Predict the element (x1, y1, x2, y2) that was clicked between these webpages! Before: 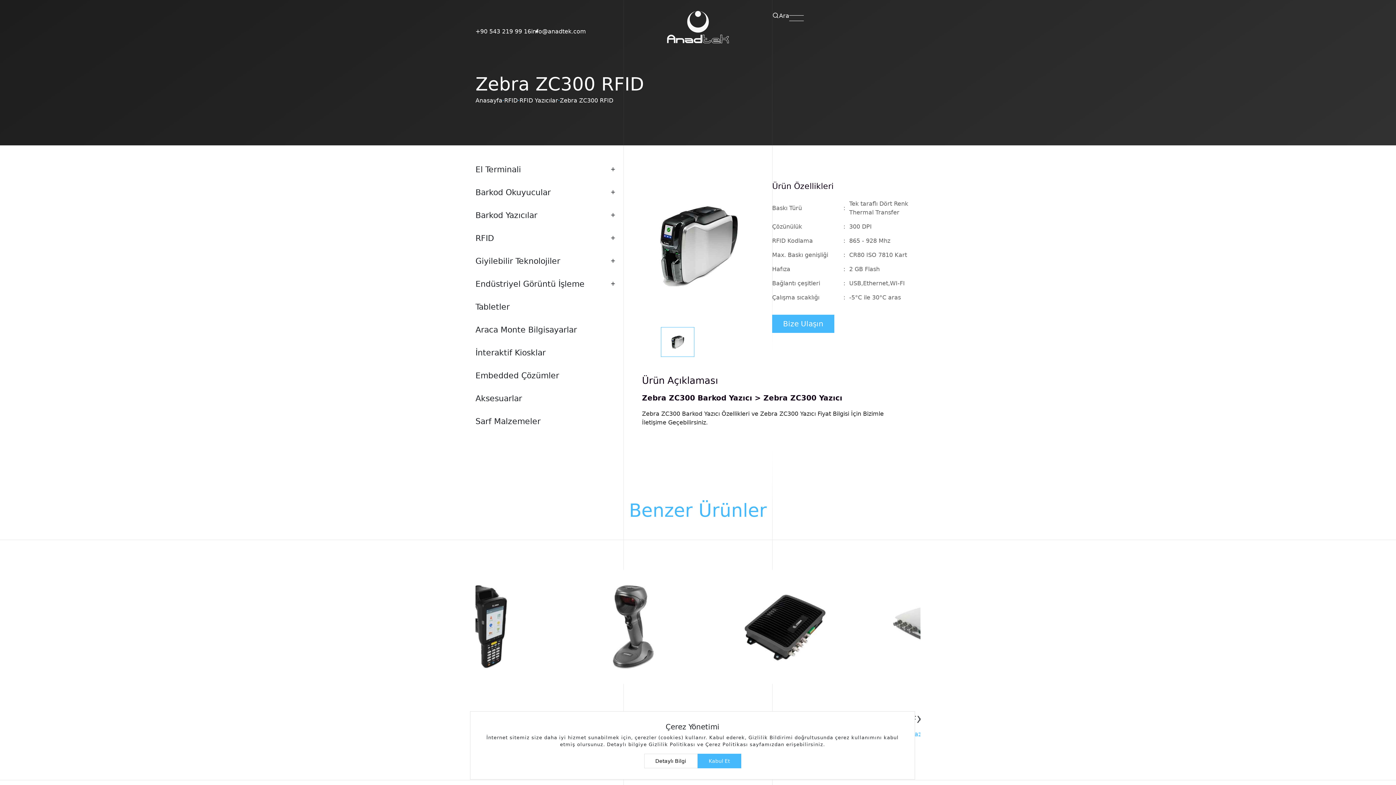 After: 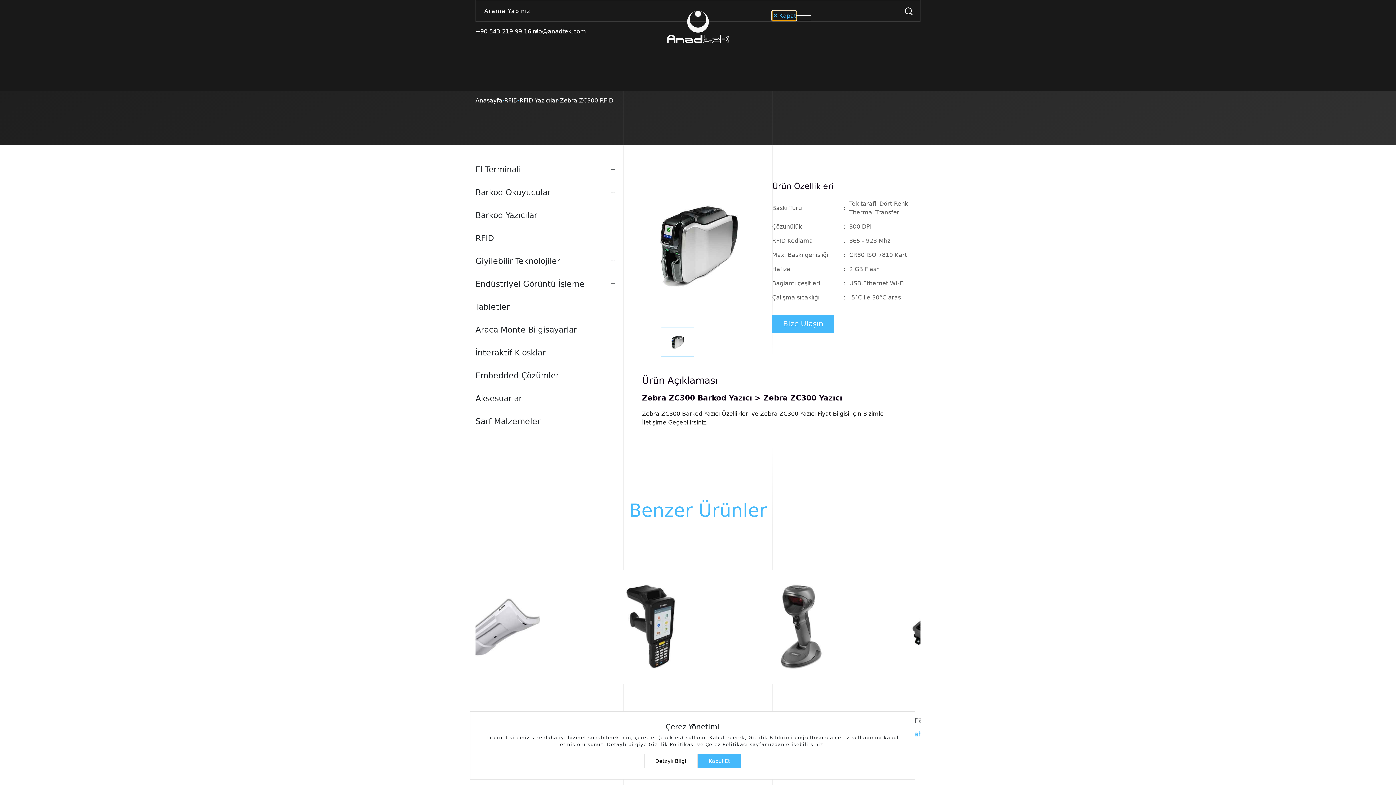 Action: label: Ara bbox: (772, 10, 789, 20)